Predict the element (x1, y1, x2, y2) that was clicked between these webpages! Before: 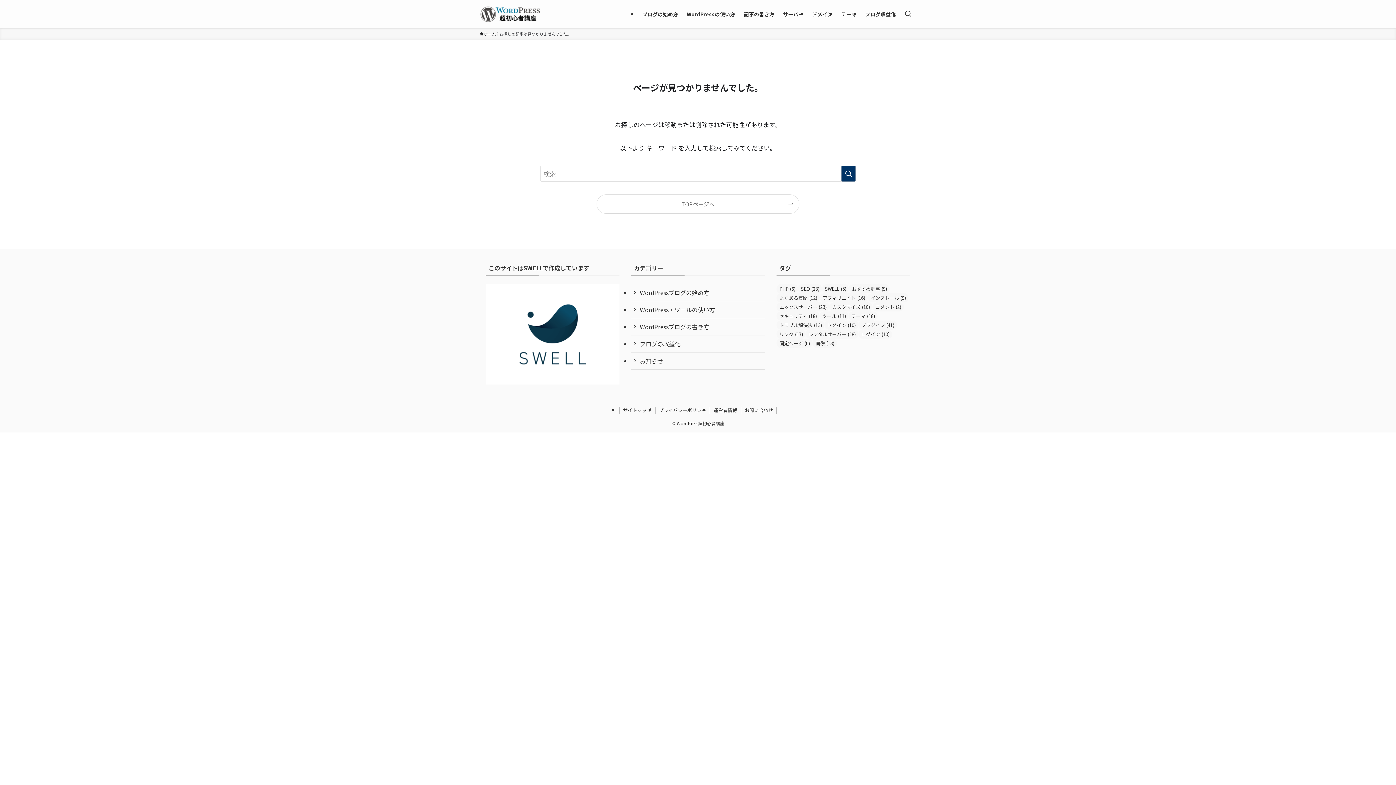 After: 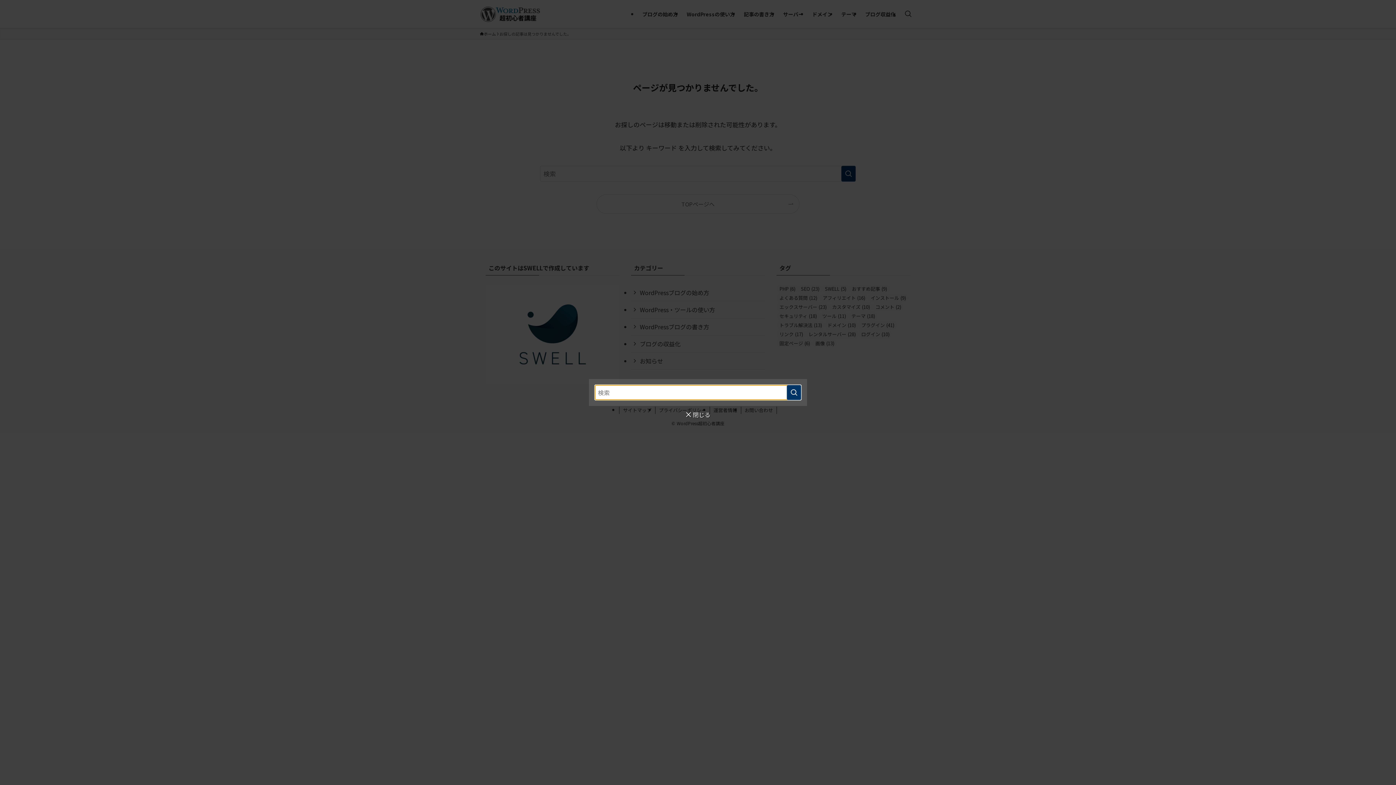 Action: label: 検索ボタン bbox: (900, 0, 916, 28)